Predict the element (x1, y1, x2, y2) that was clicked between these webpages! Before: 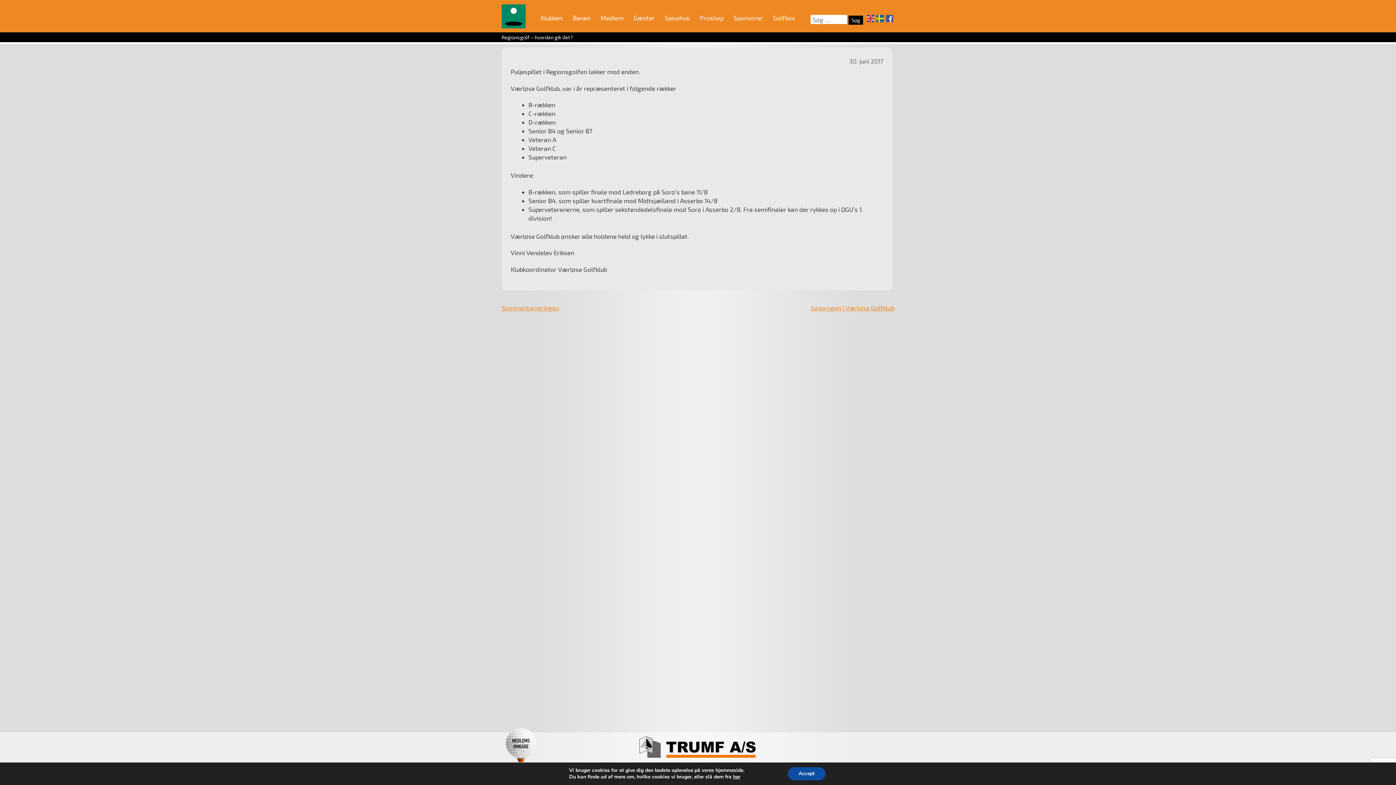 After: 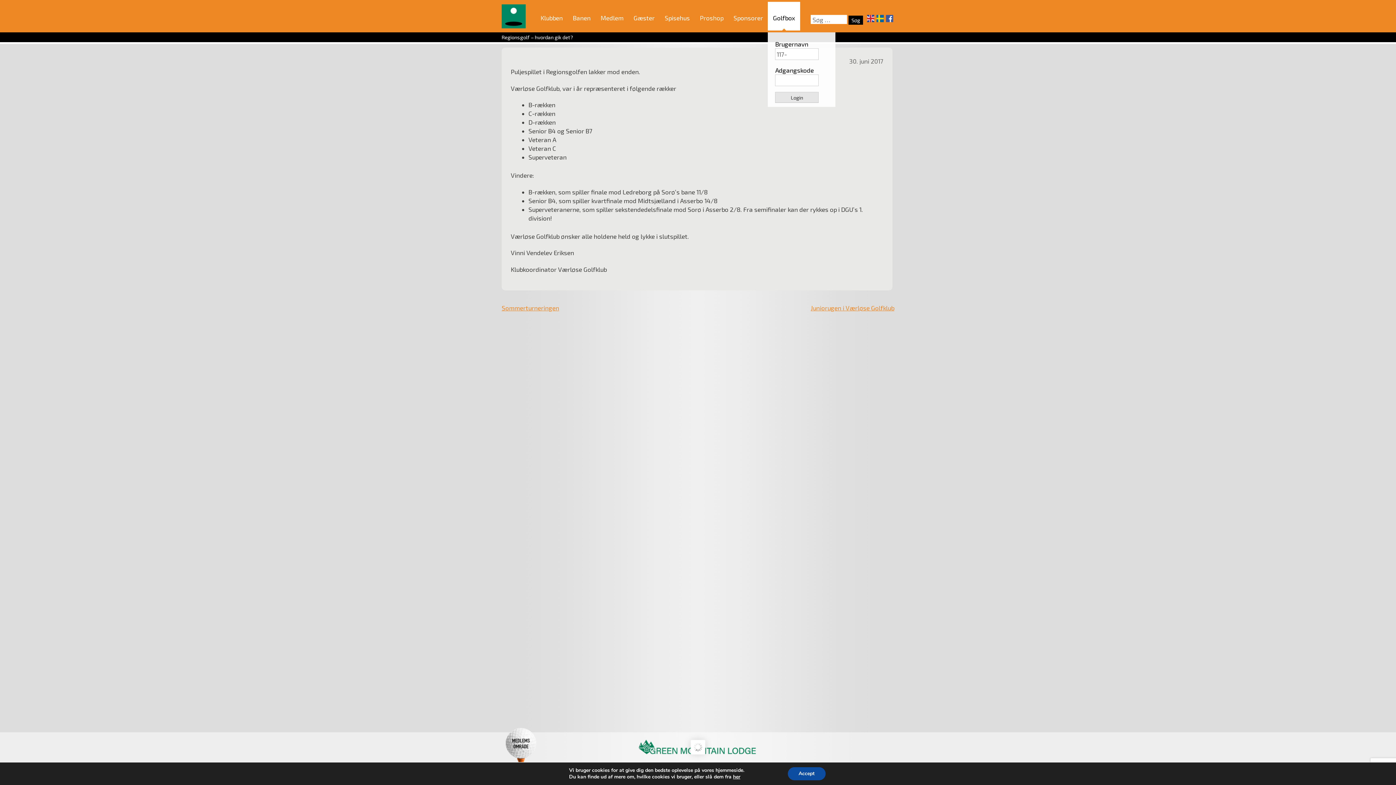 Action: bbox: (768, 1, 800, 22) label: Golfbox